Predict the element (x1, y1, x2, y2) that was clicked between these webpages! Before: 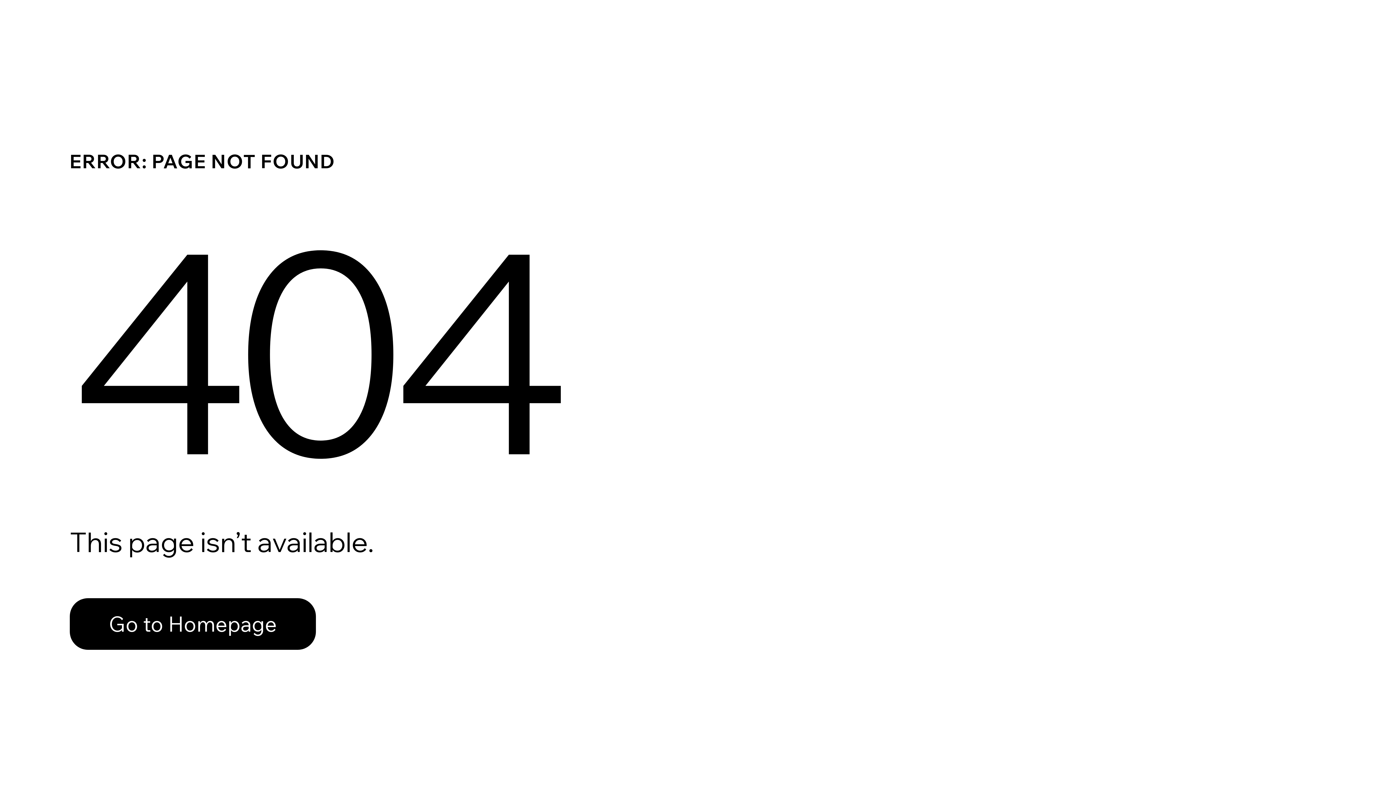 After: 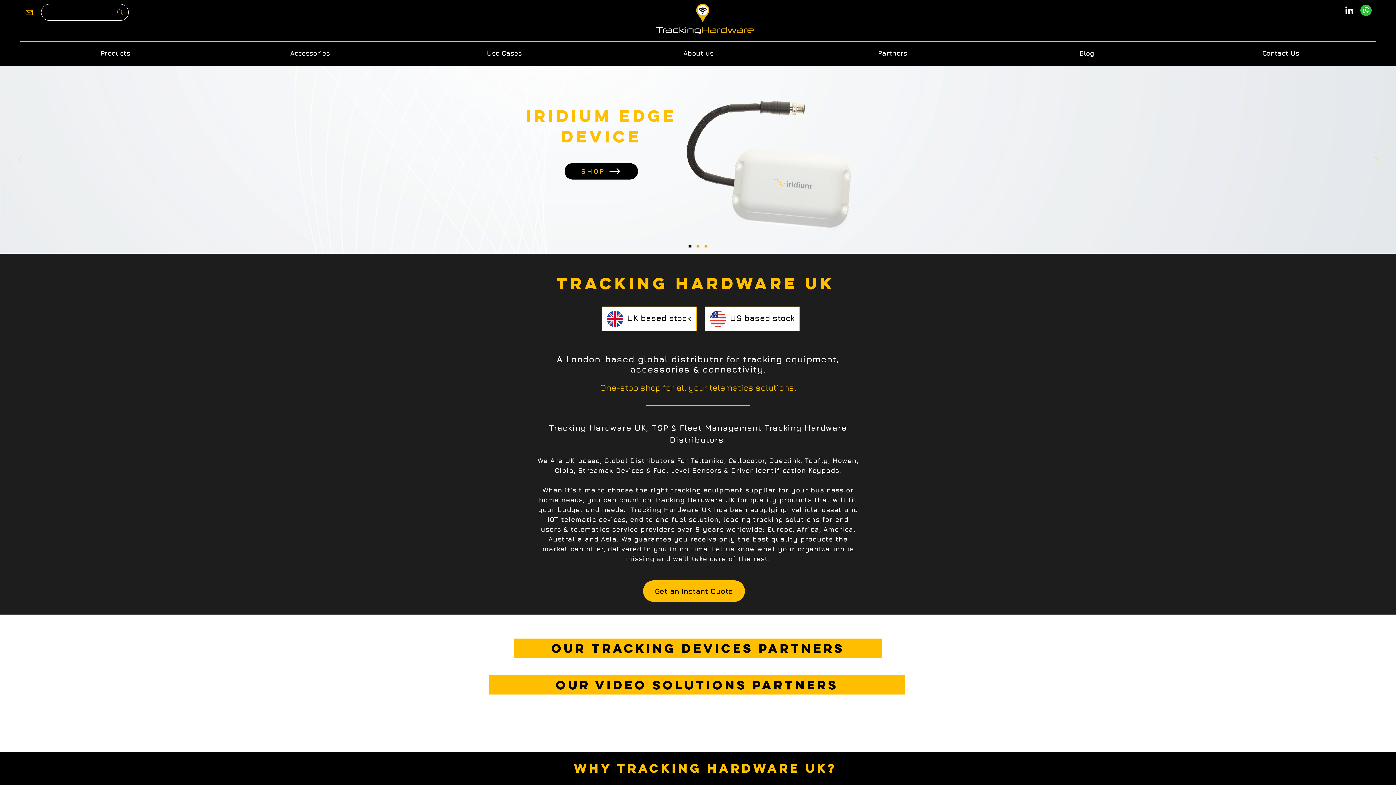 Action: bbox: (69, 582, 768, 659) label: Go to Homepage